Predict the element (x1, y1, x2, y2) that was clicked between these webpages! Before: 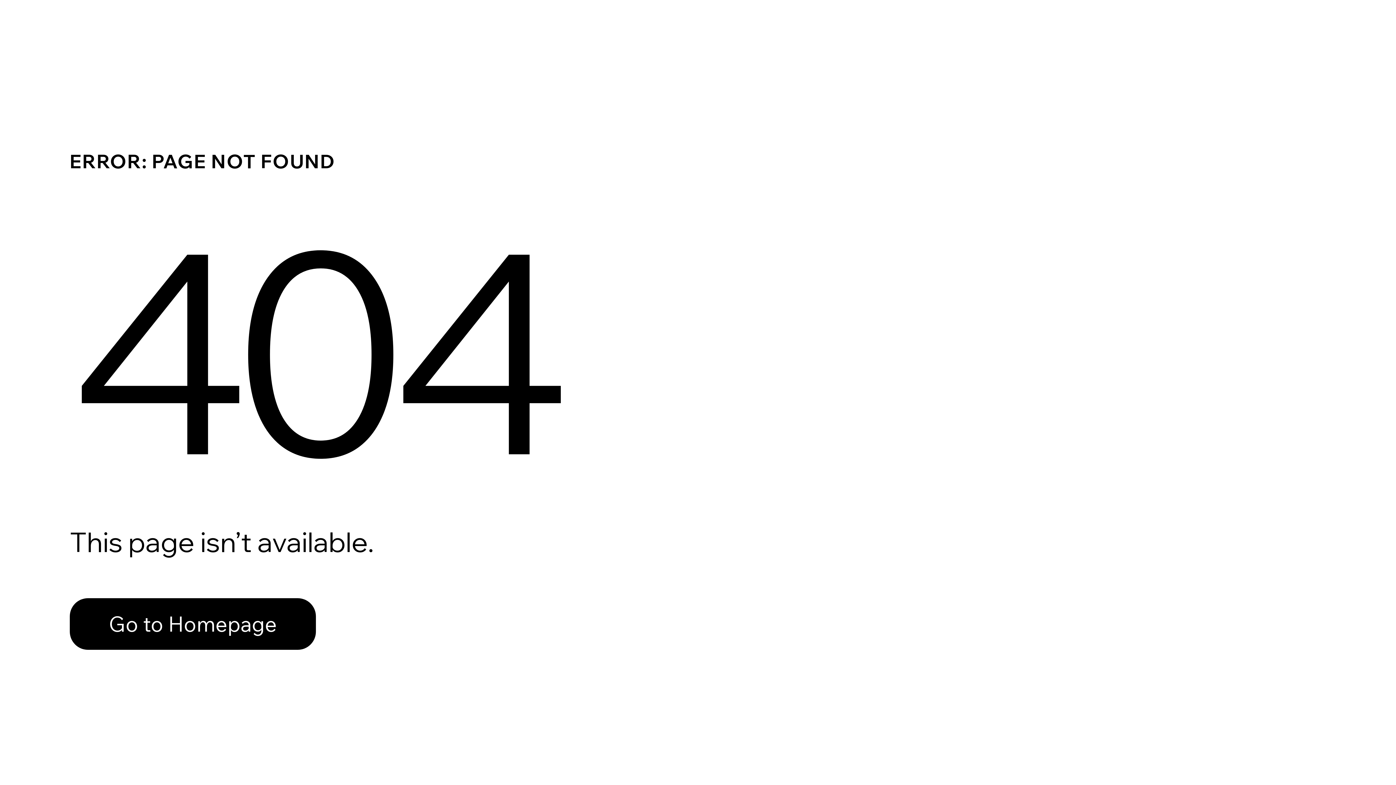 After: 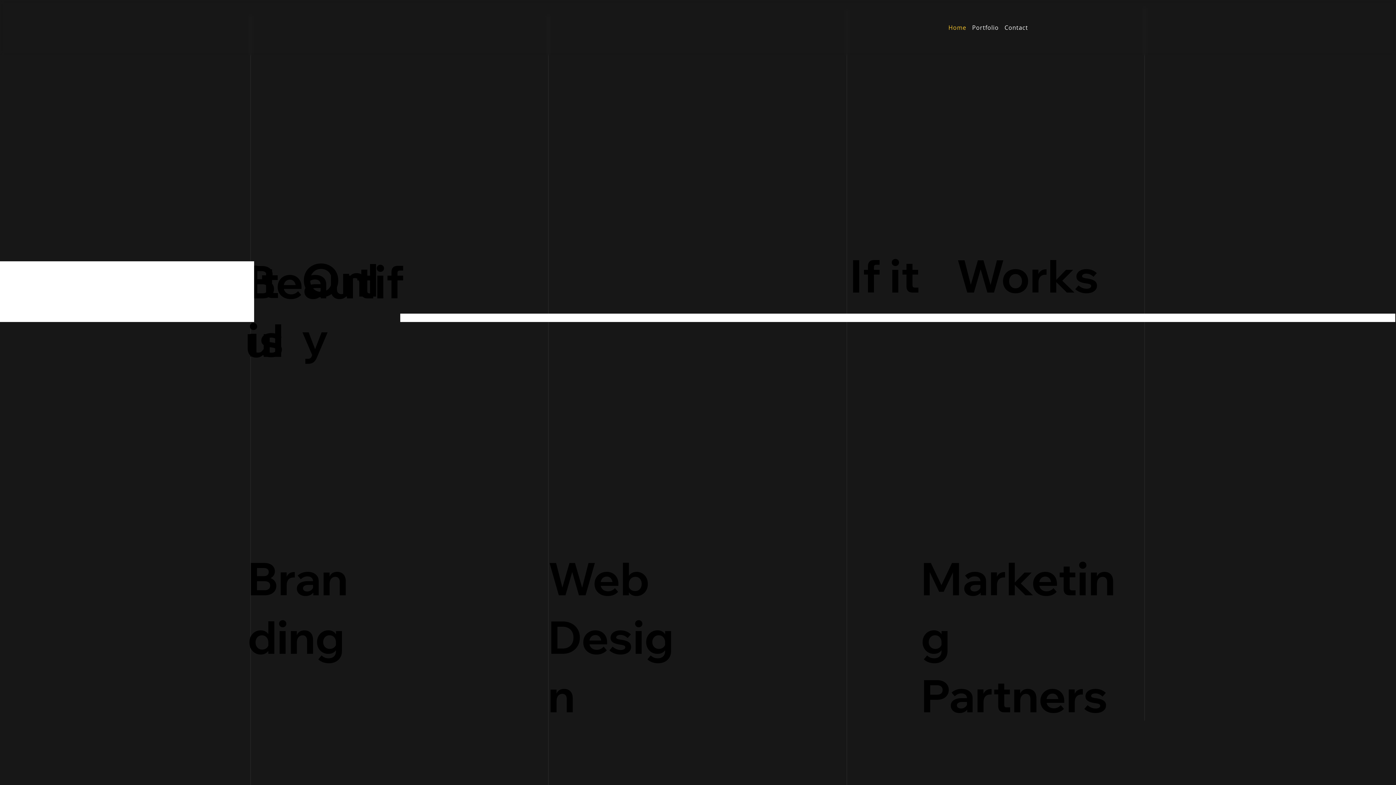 Action: label: Go to Homepage bbox: (69, 582, 768, 659)